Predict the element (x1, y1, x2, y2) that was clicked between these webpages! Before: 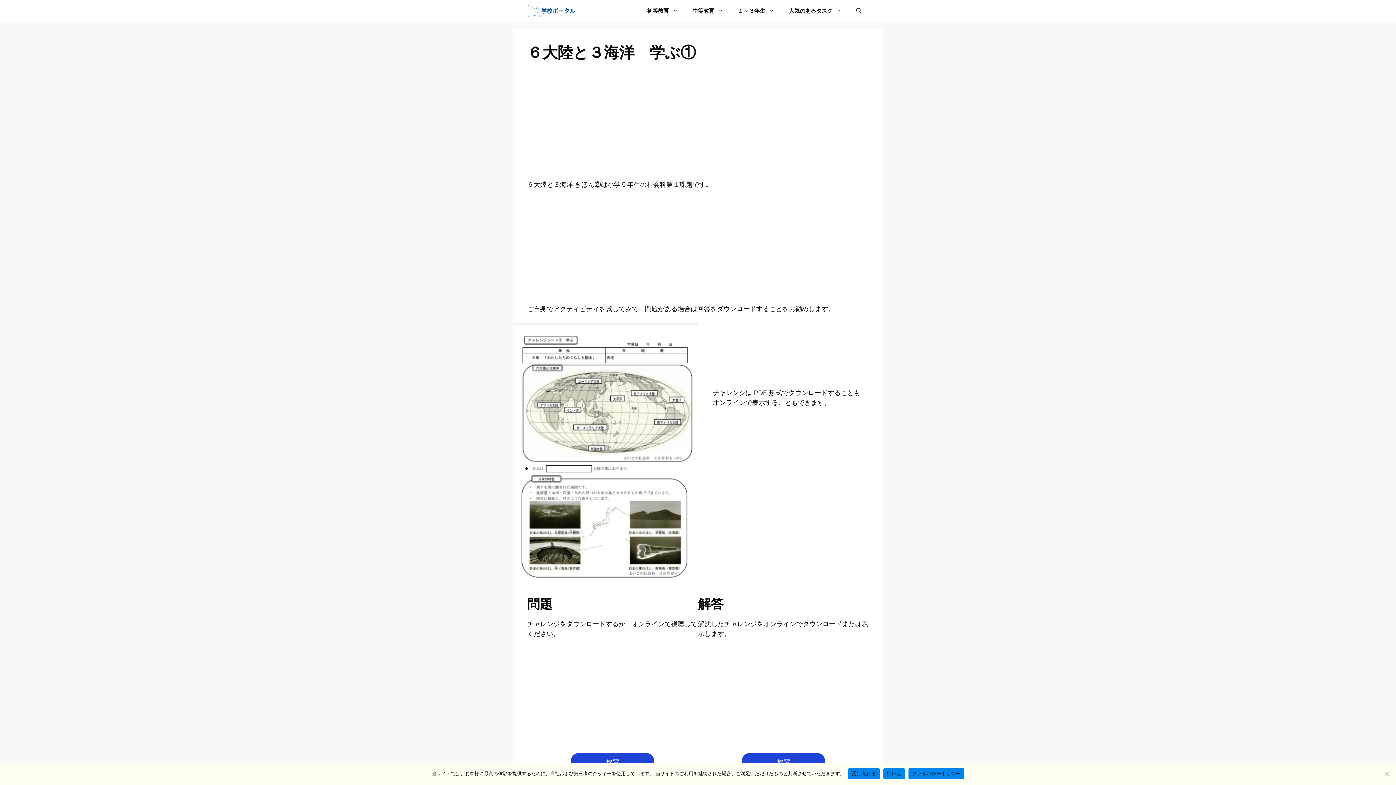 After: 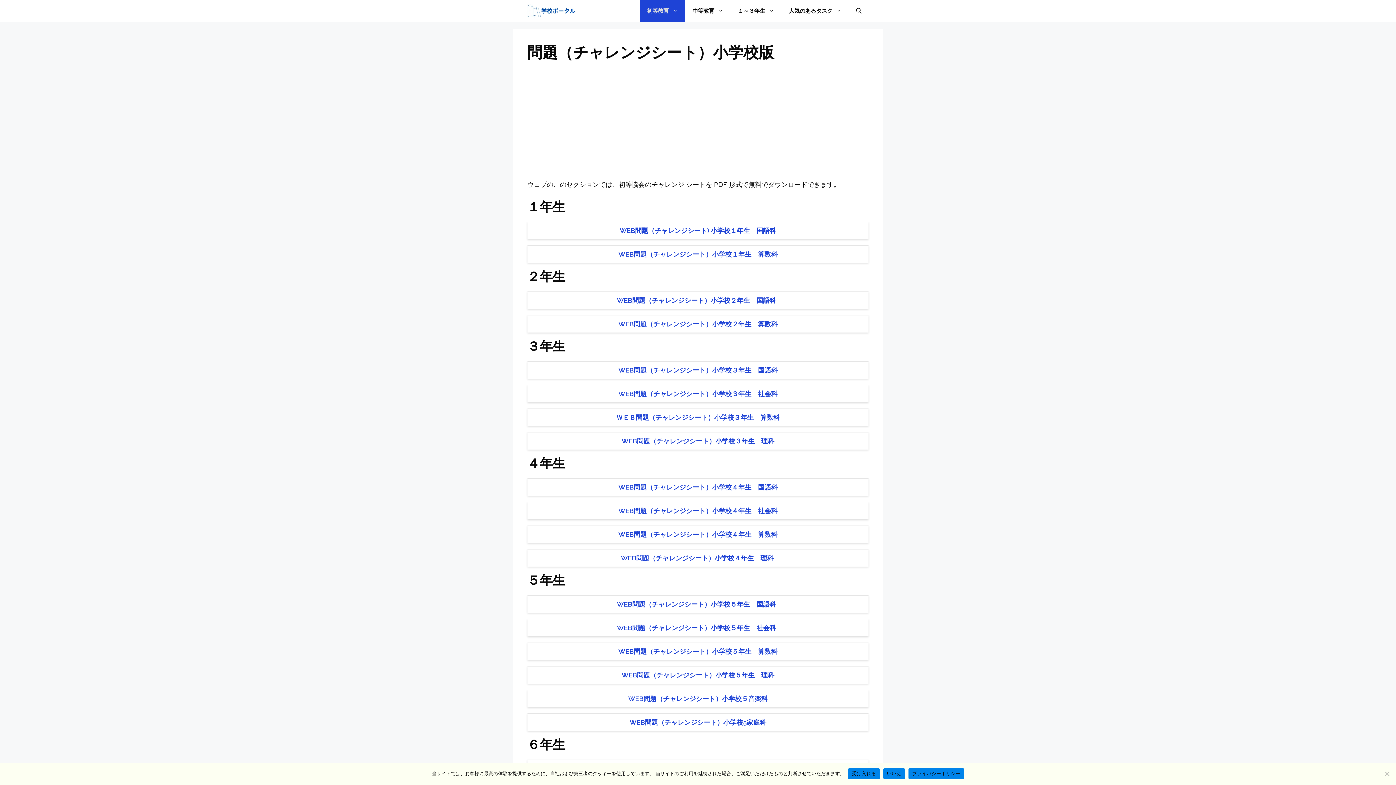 Action: label: 初等教育 bbox: (640, 0, 685, 21)